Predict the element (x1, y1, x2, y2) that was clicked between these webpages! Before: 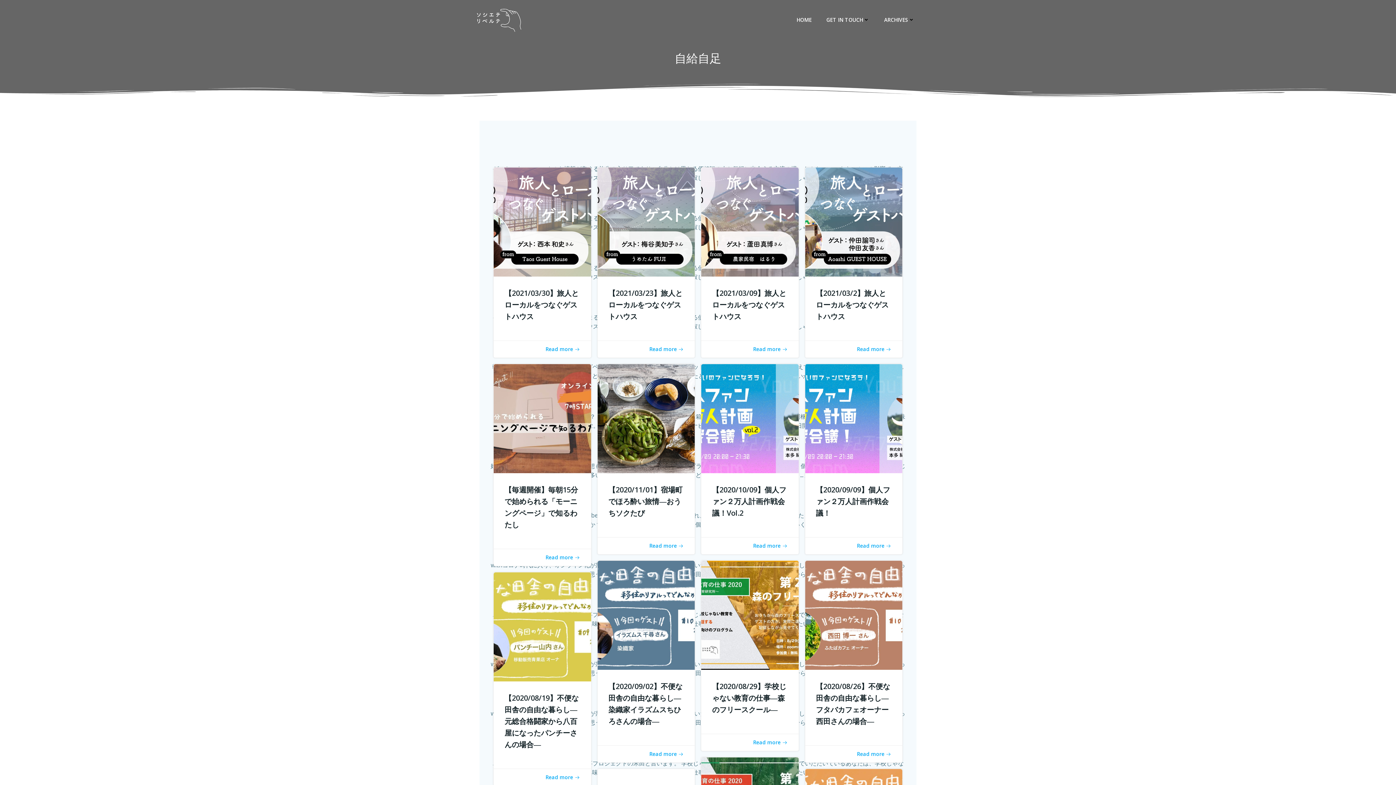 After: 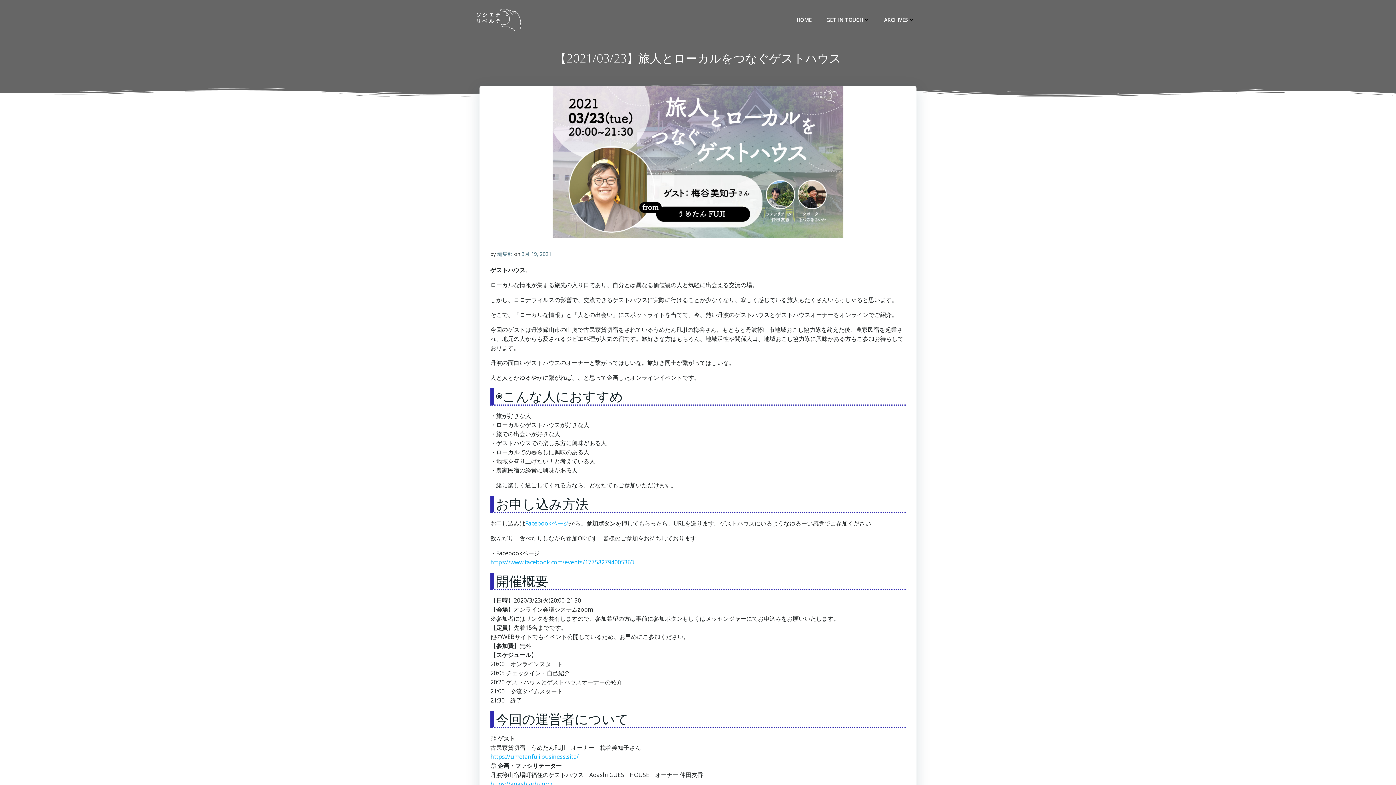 Action: label: Read more bbox: (649, 346, 684, 352)